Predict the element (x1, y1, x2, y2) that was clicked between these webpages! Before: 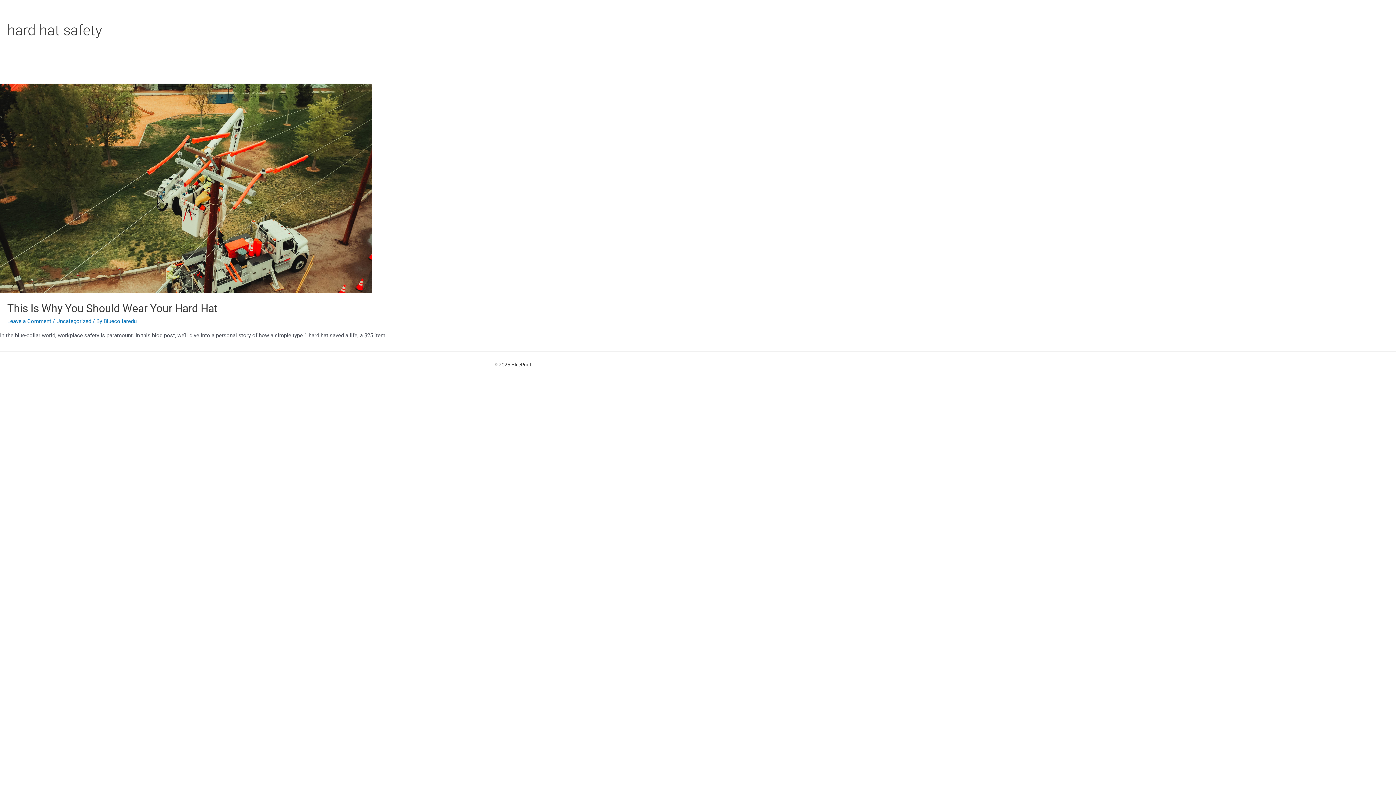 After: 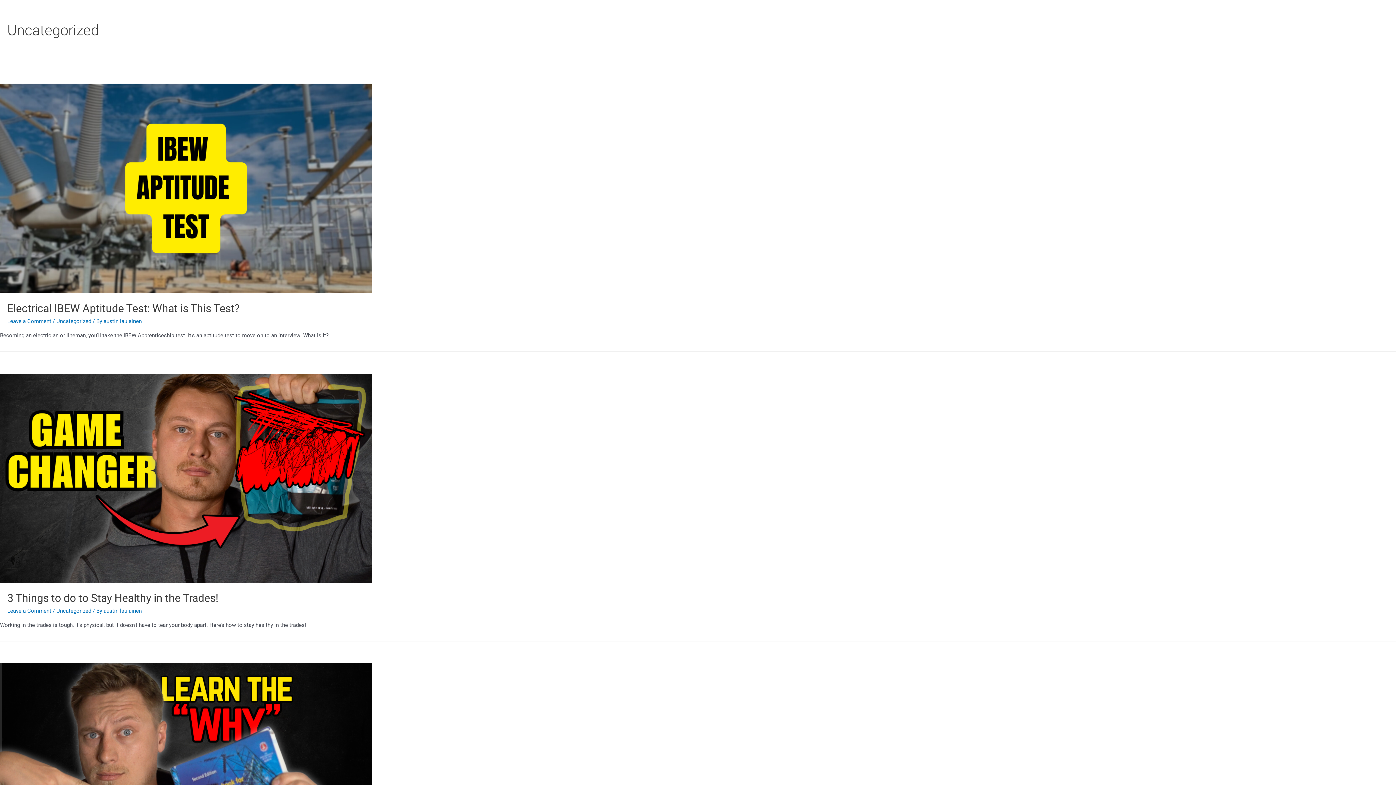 Action: bbox: (56, 318, 91, 324) label: Uncategorized